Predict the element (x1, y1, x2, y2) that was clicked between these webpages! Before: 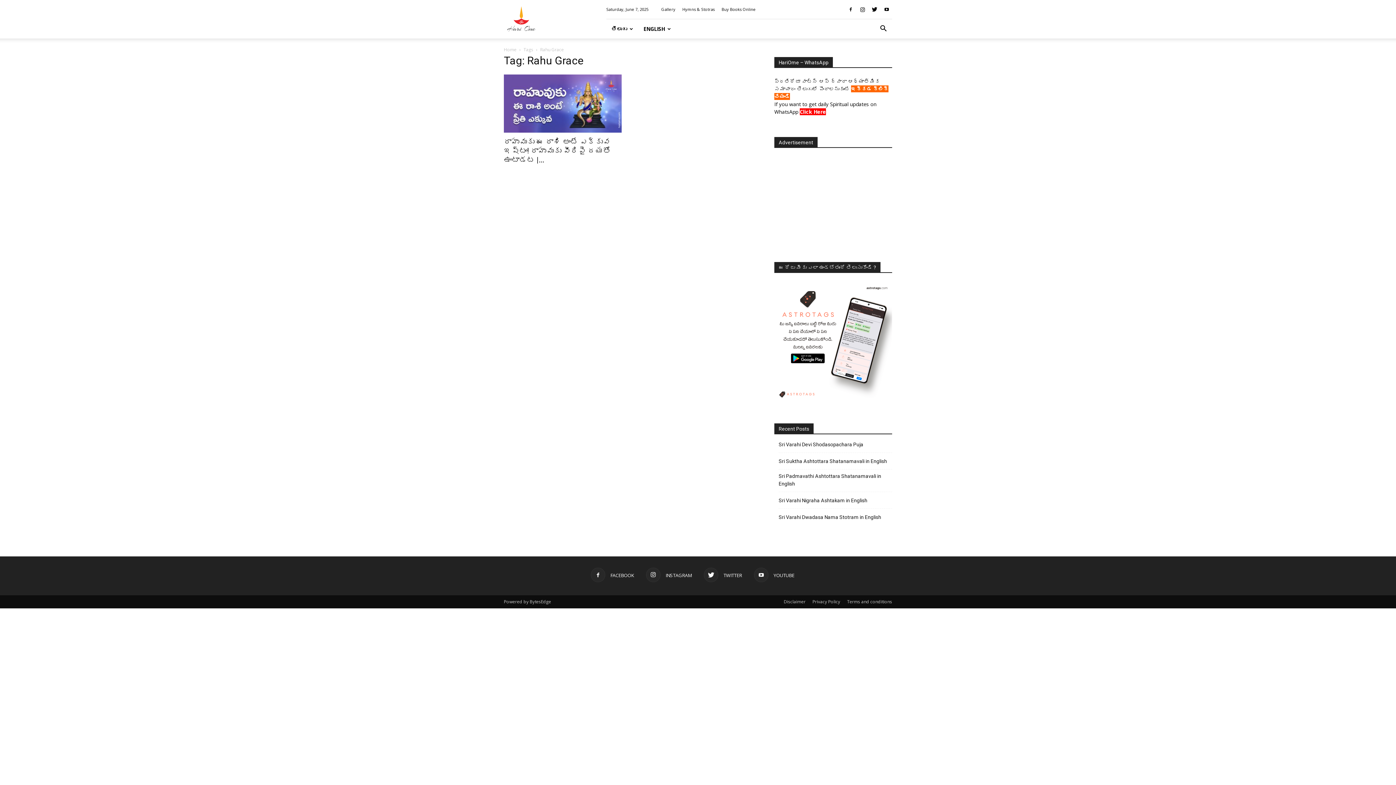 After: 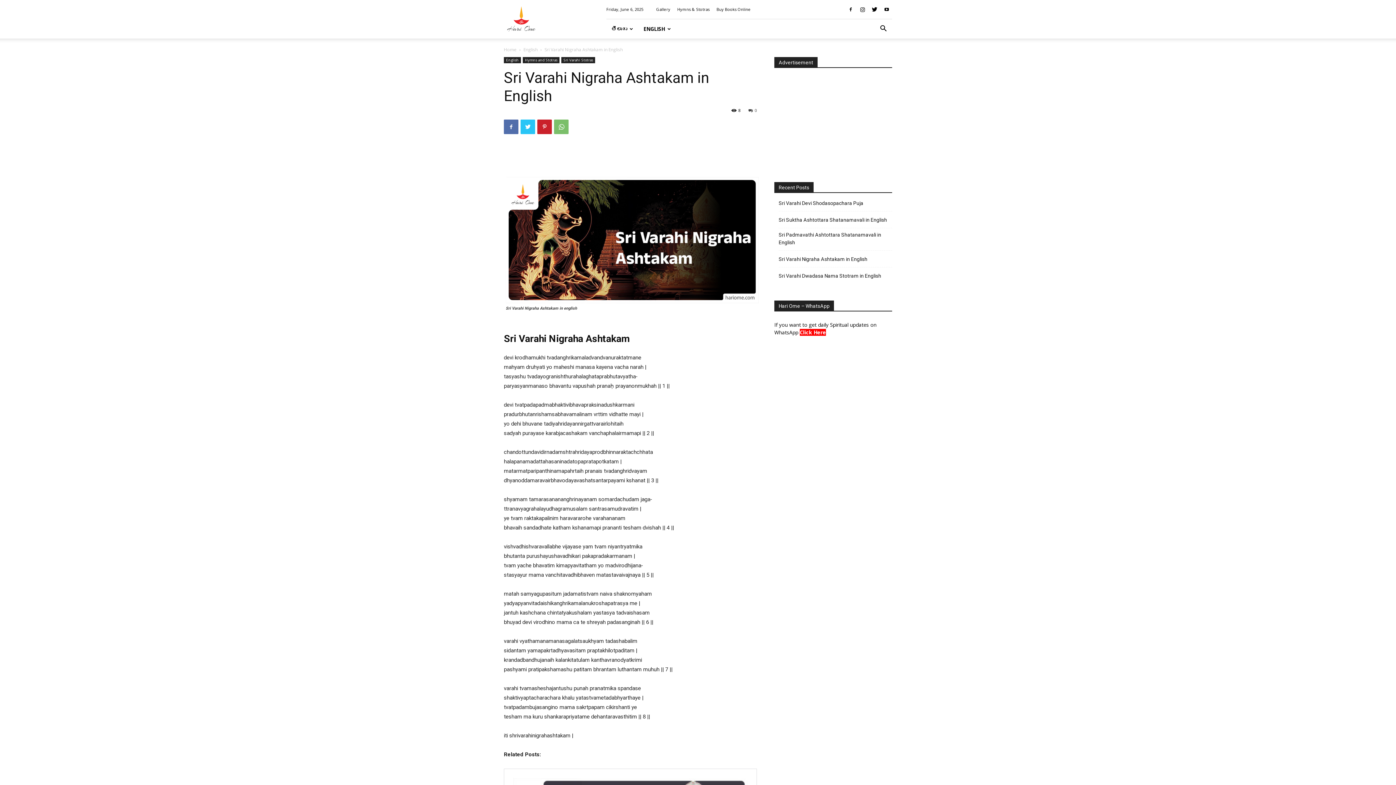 Action: label: Sri Varahi Nigraha Ashtakam in English bbox: (778, 497, 867, 504)